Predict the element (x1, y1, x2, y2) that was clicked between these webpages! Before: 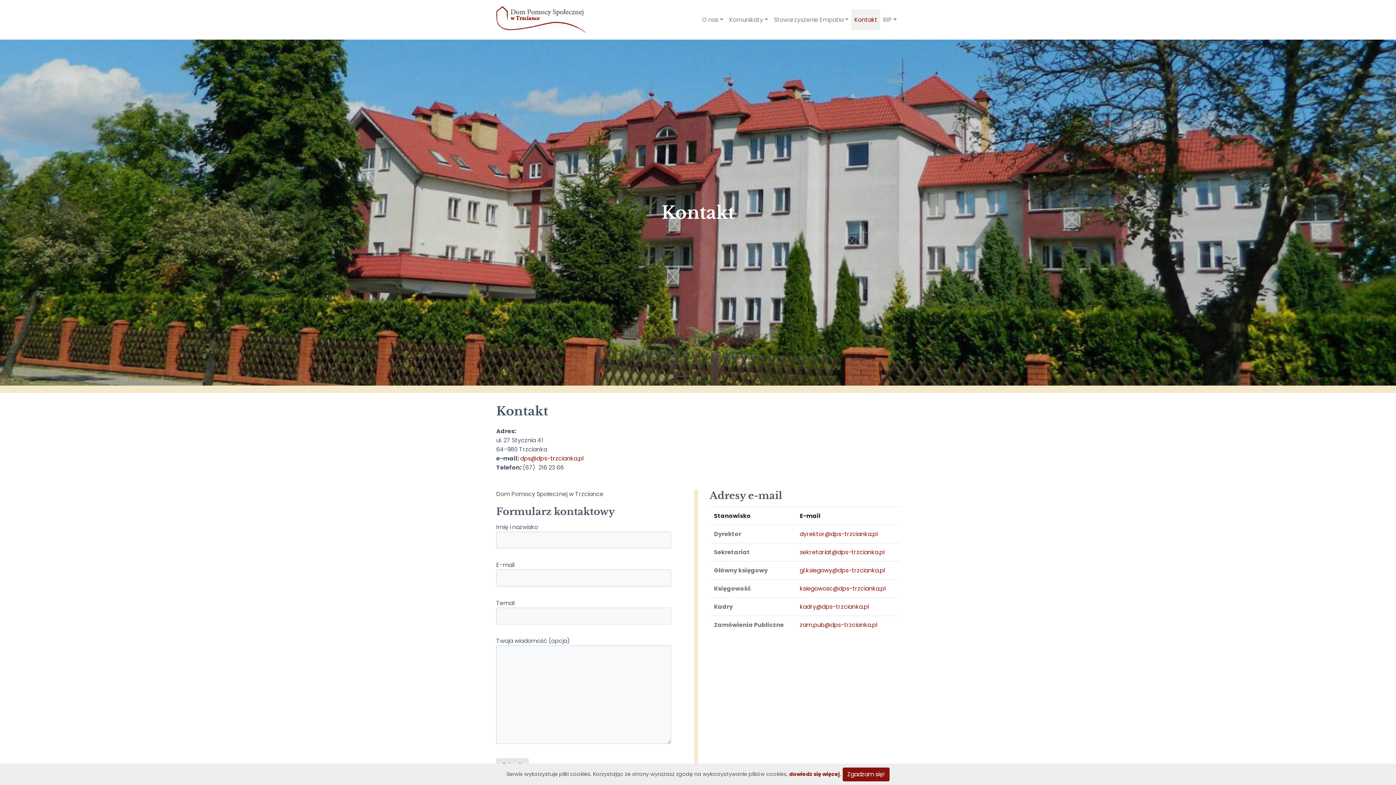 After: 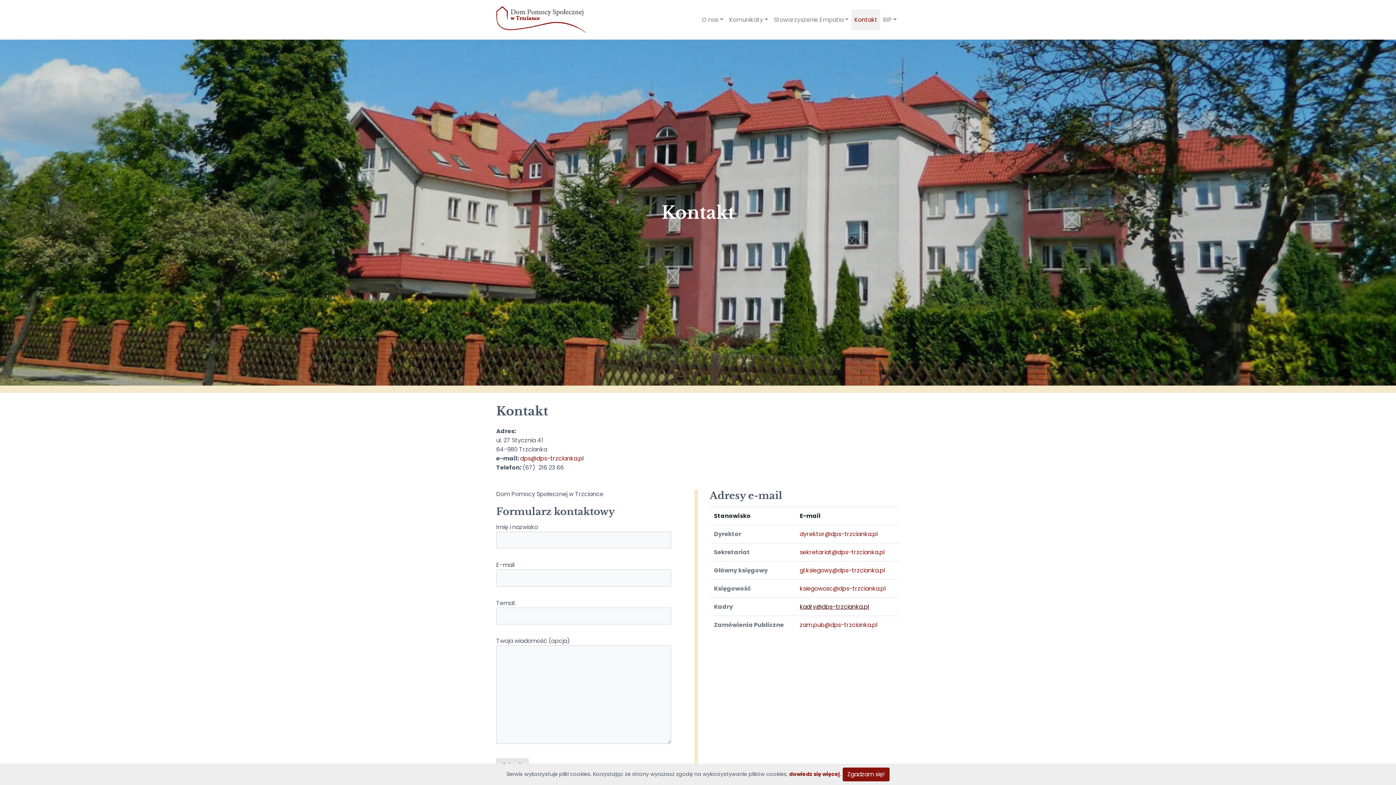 Action: bbox: (800, 602, 869, 611) label: kadry@dps-trzcianka.pl